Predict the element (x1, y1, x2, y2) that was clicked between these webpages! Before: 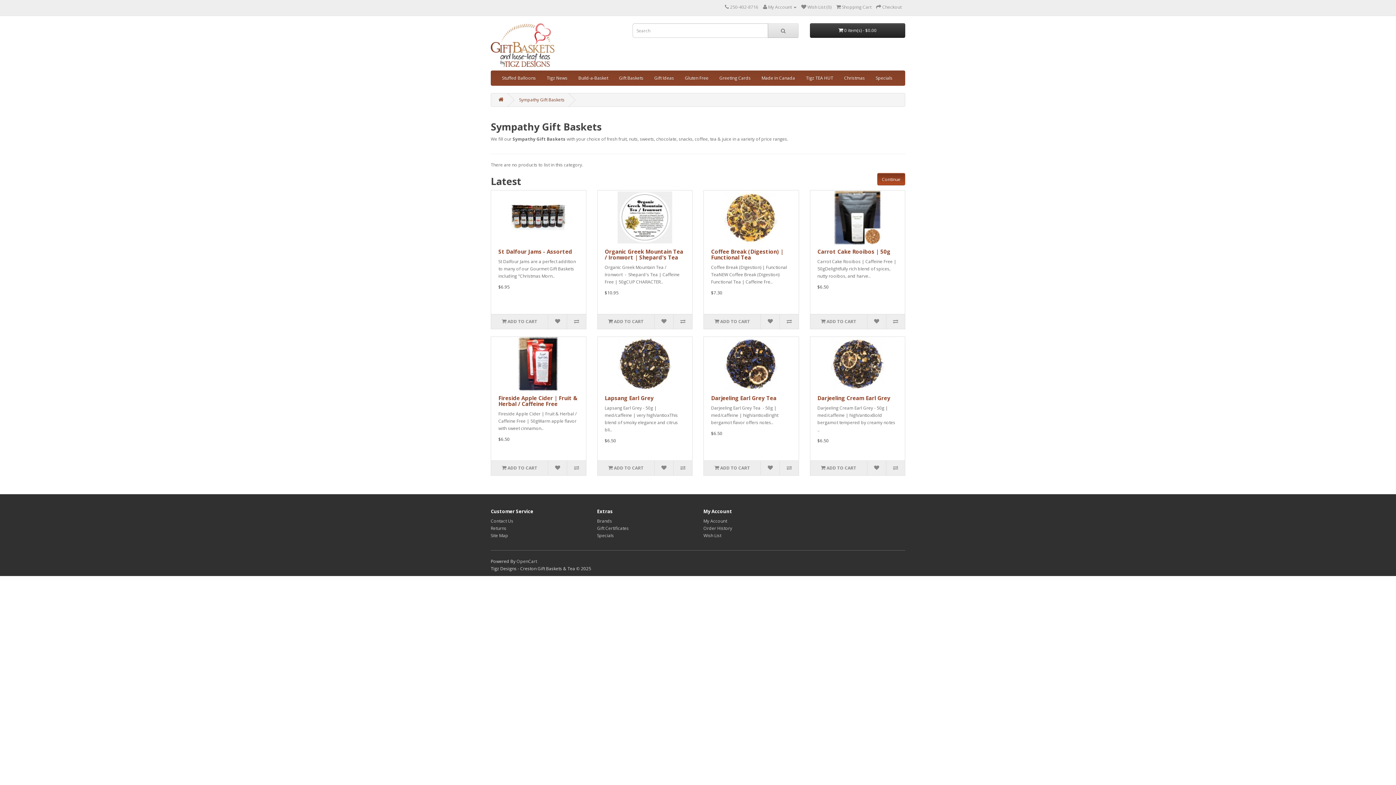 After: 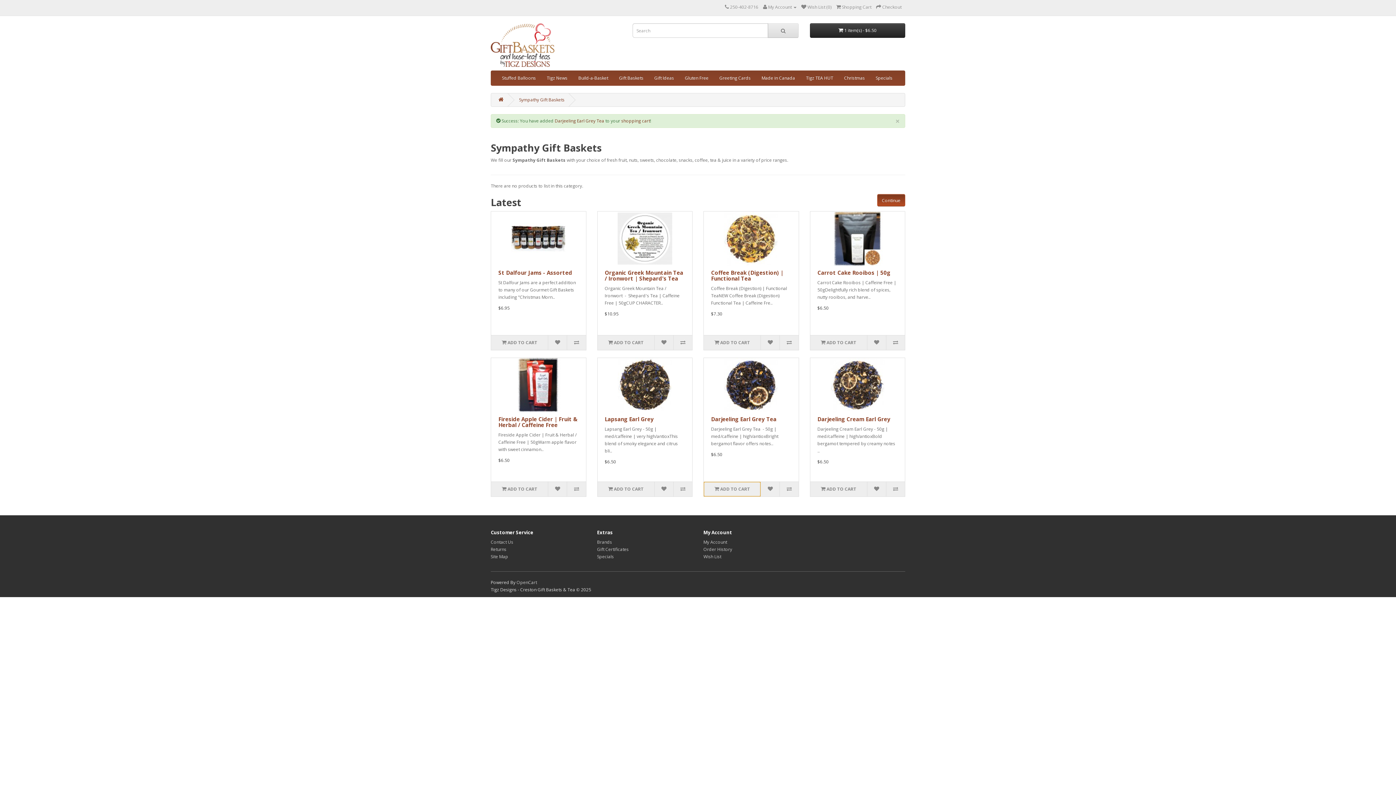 Action: bbox: (704, 461, 760, 475) label:  ADD TO CART